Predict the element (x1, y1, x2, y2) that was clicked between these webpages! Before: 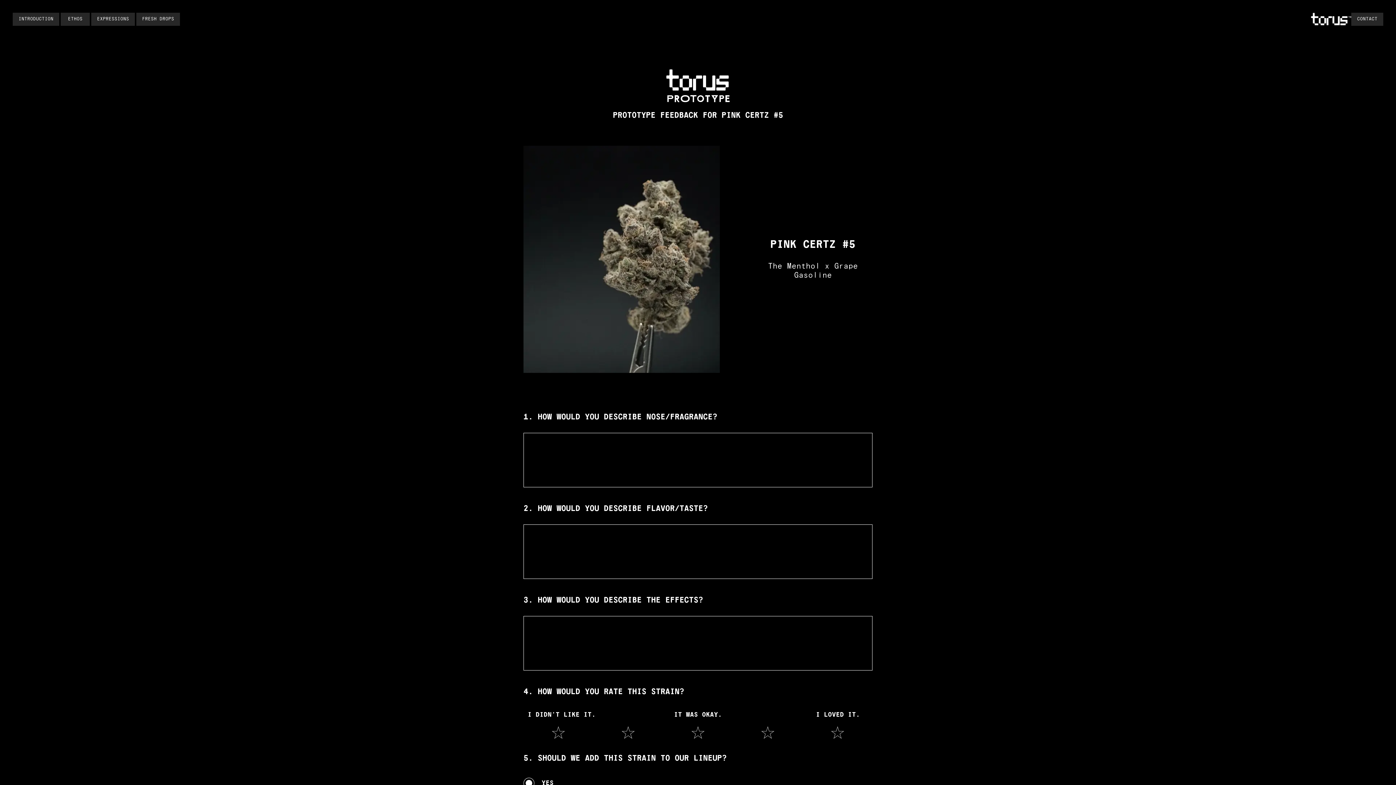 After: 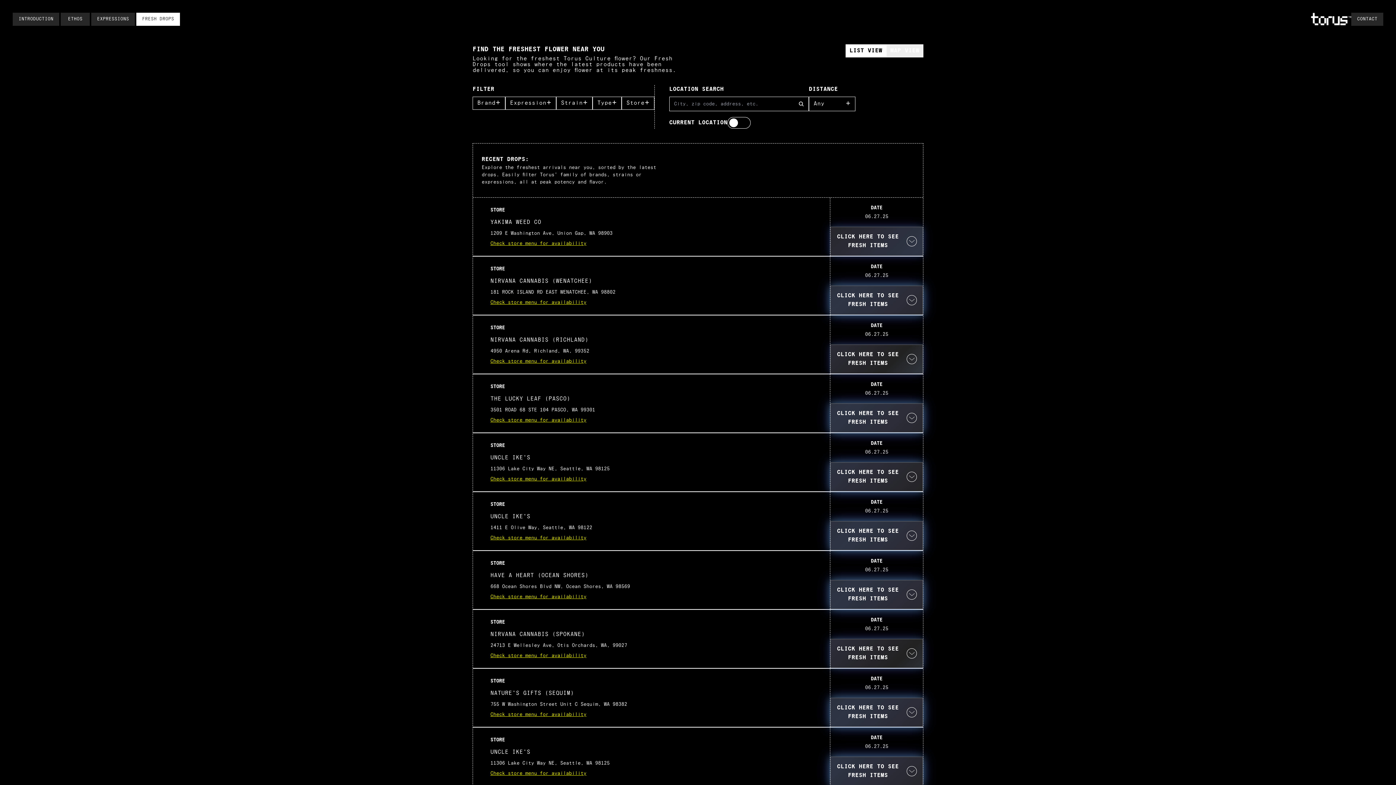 Action: bbox: (136, 12, 180, 25) label: FRESH DROPS